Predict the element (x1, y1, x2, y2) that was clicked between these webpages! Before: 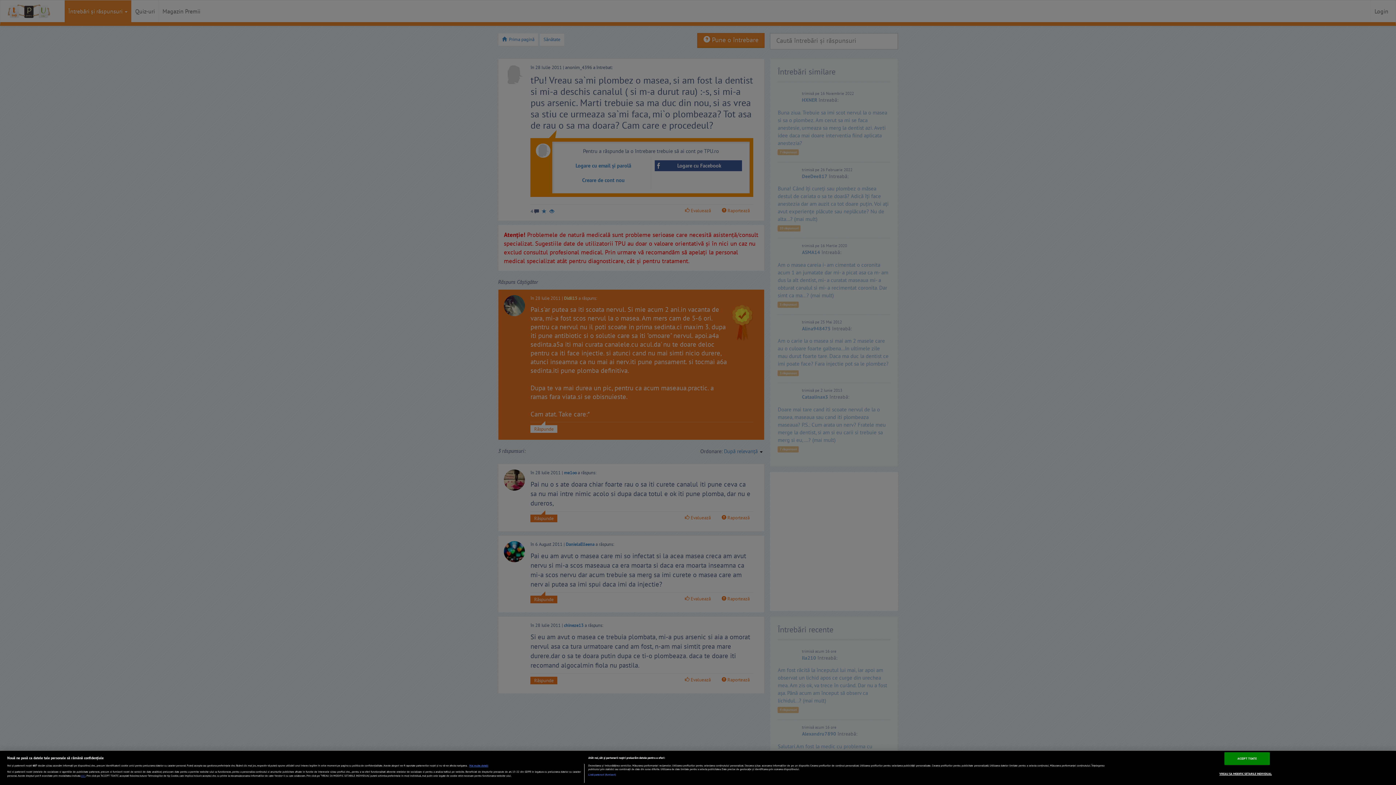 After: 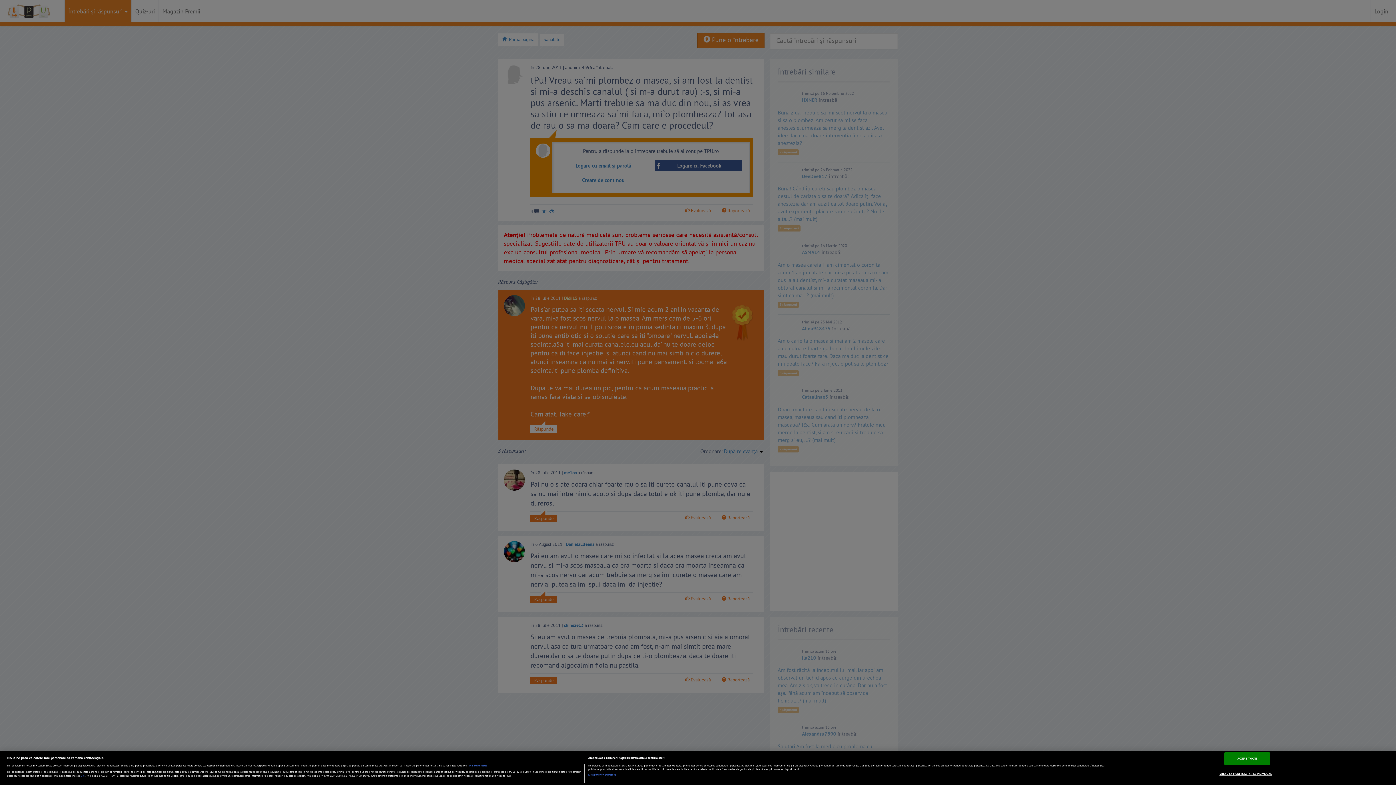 Action: bbox: (469, 764, 488, 767) label: Mai multe informații despre confidențialitatea datelor dvs., se deschide într-o fereastră nouă